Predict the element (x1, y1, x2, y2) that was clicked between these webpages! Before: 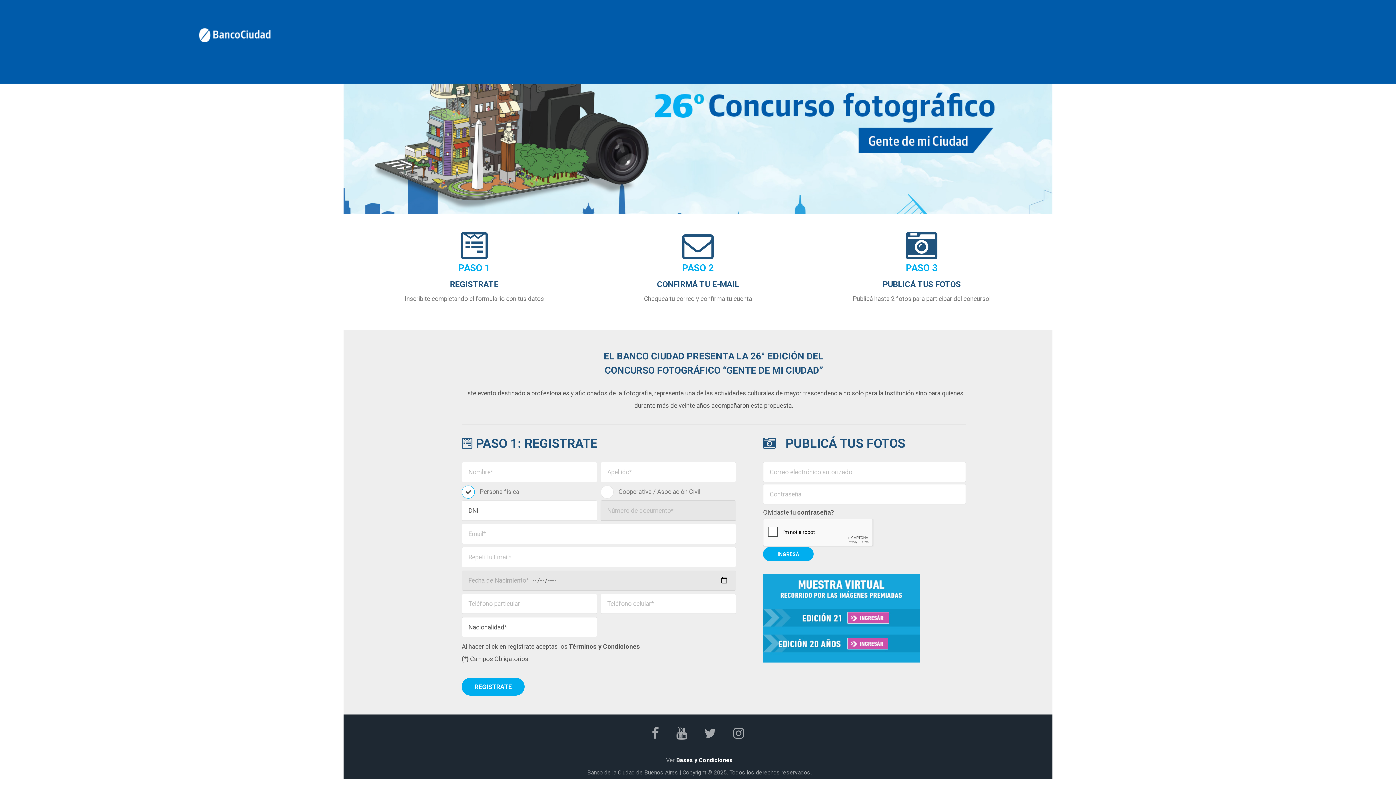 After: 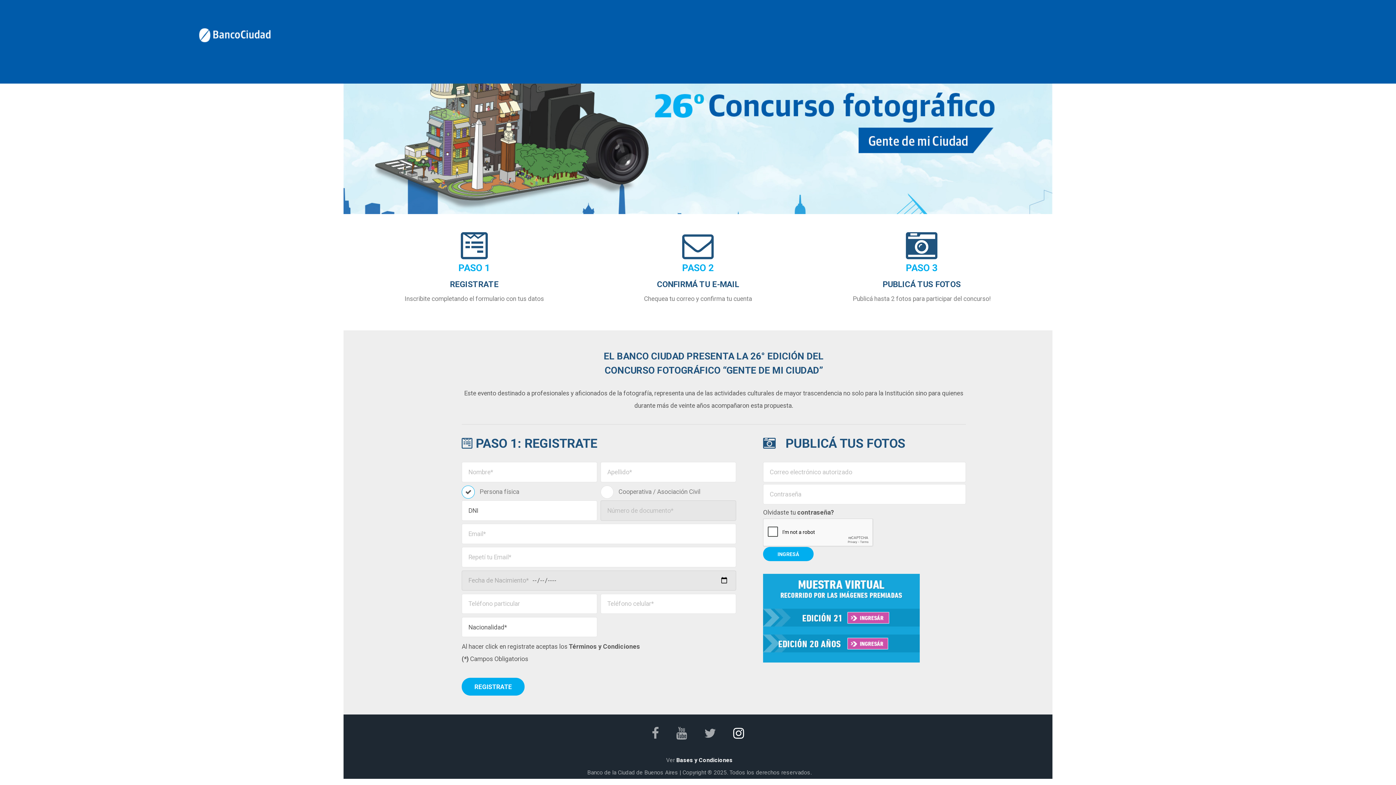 Action: bbox: (733, 732, 744, 739)